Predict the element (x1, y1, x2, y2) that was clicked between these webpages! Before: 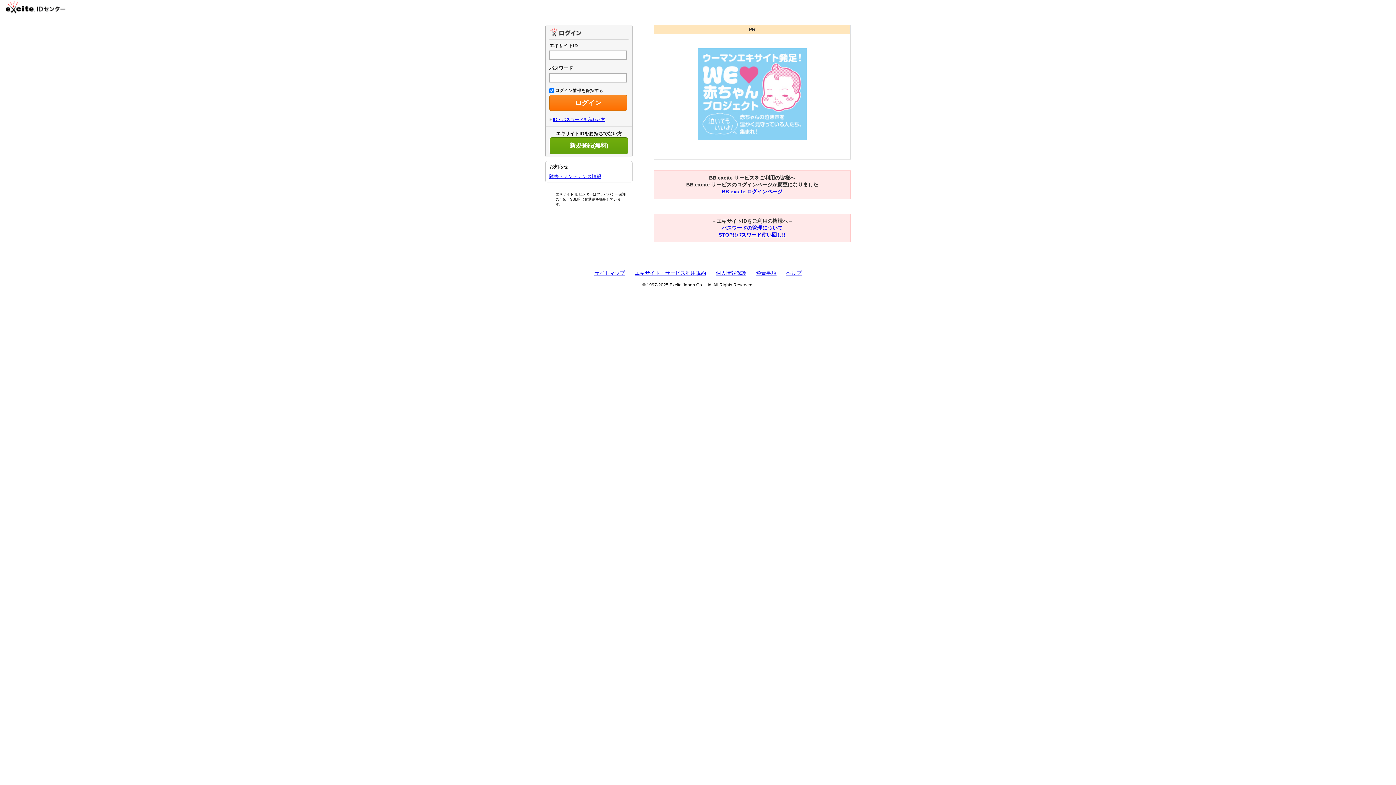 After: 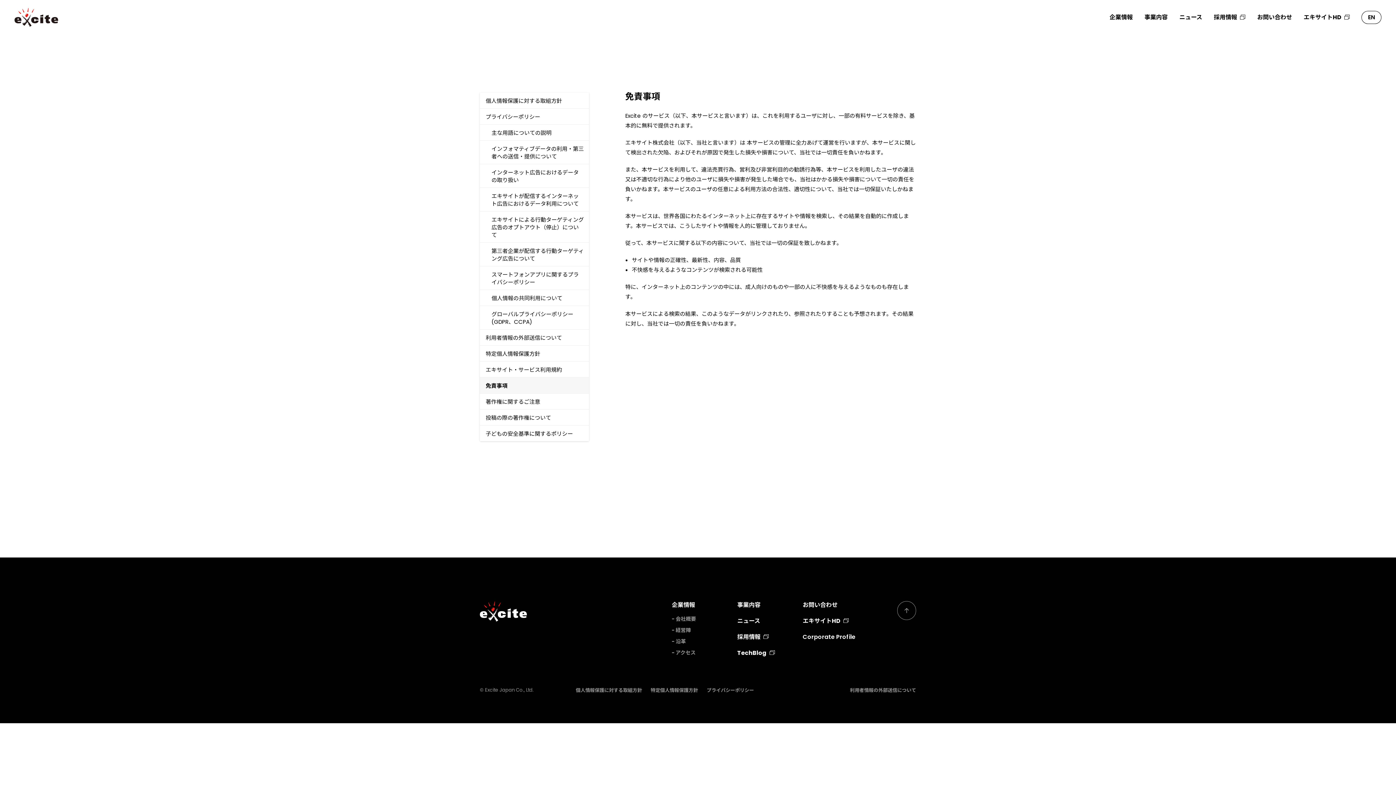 Action: bbox: (756, 270, 776, 276) label: 免責事項